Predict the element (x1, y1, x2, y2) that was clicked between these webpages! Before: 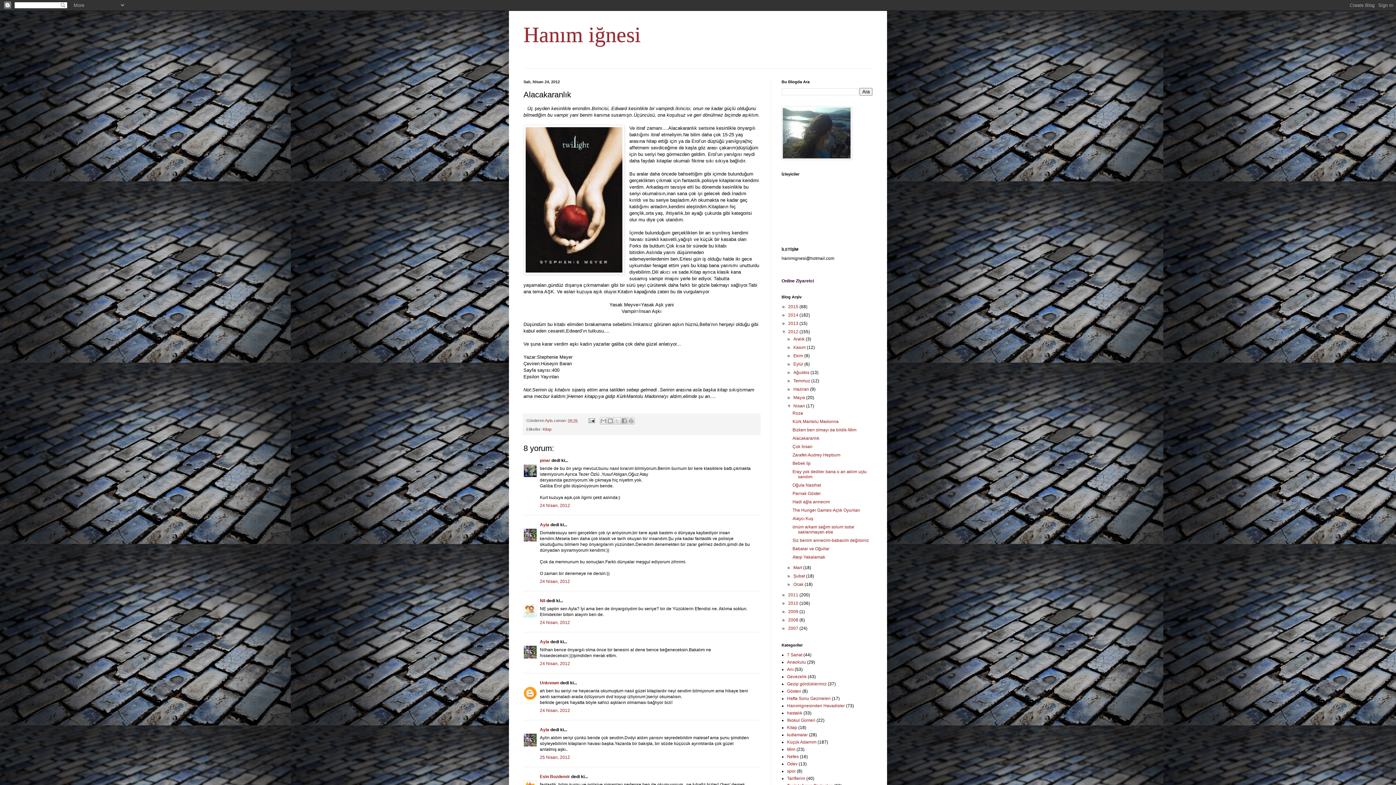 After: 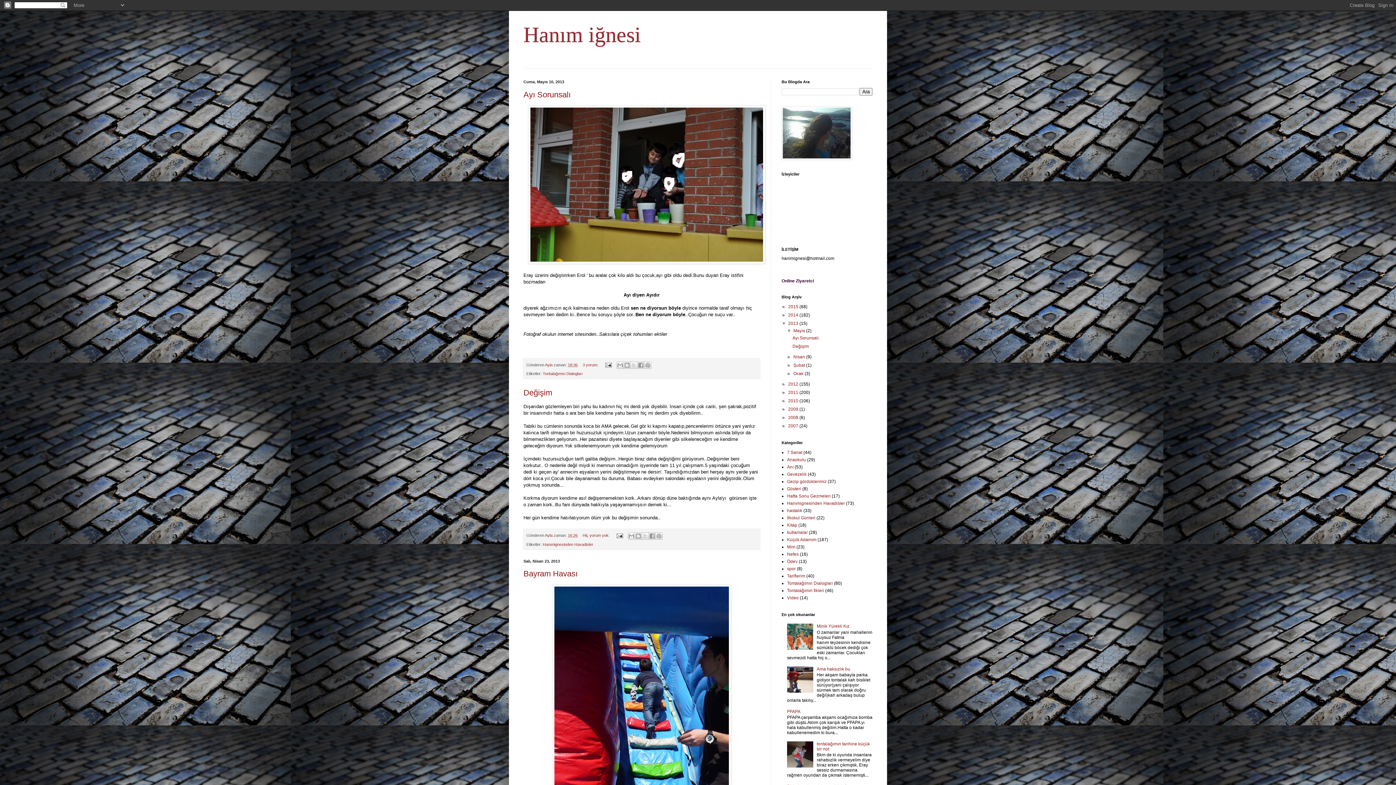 Action: label: 2013  bbox: (788, 321, 799, 326)